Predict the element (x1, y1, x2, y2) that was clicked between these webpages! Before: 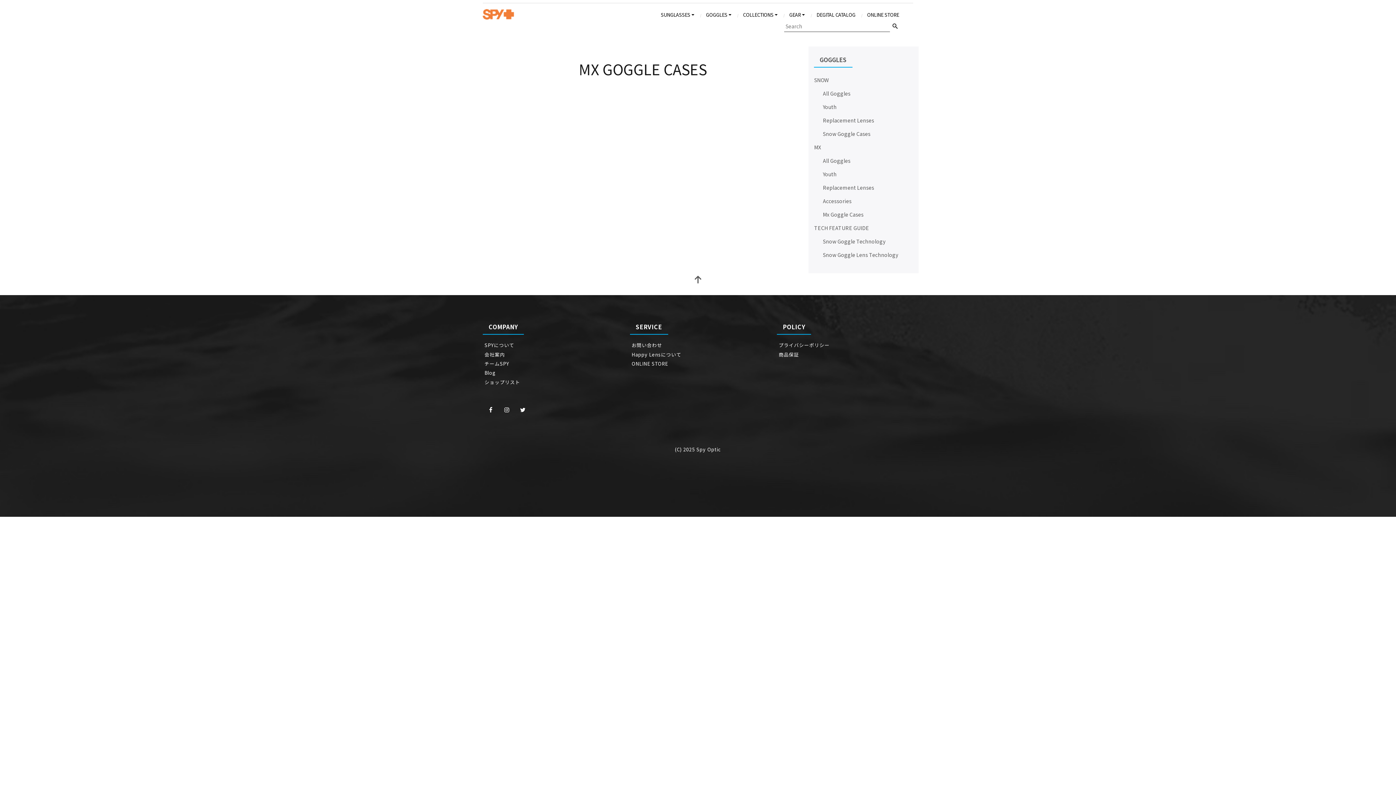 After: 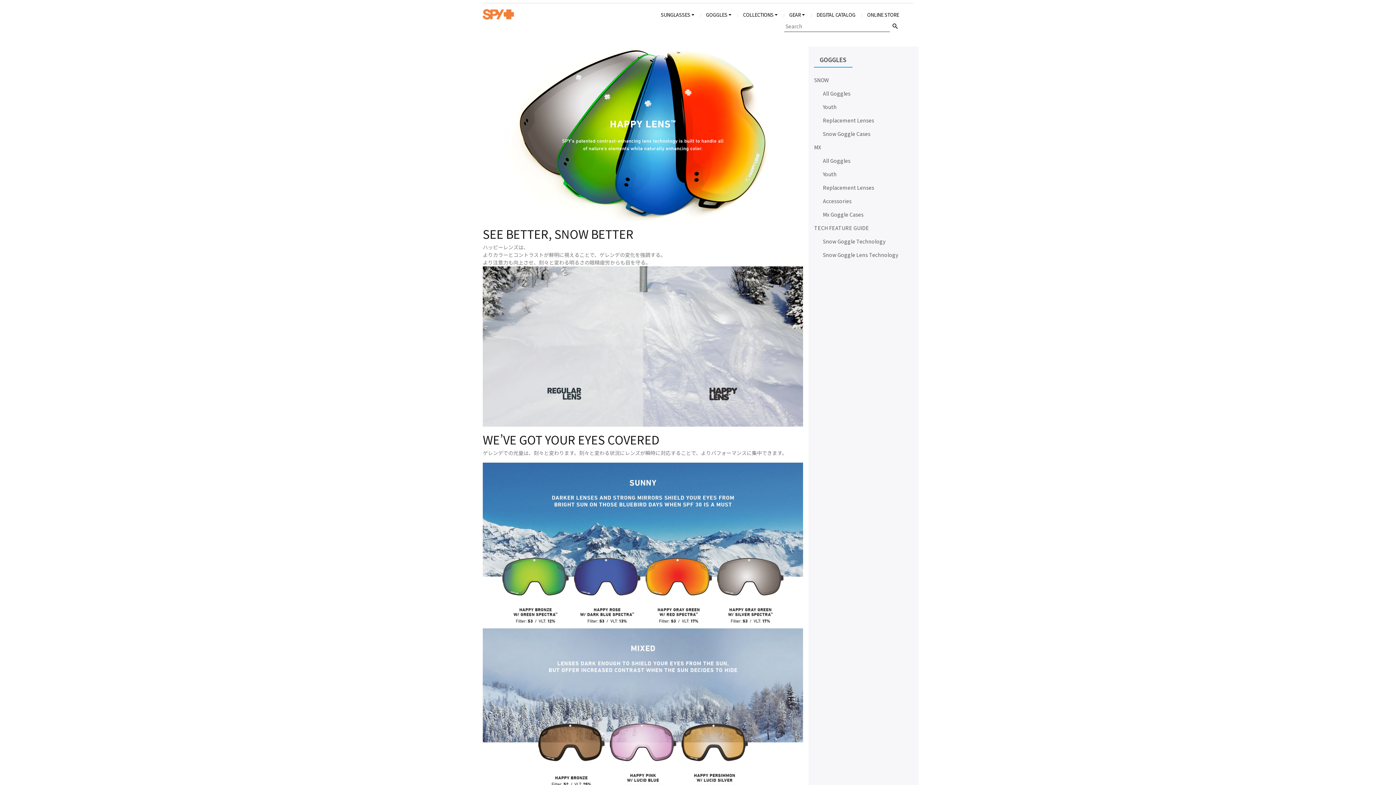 Action: bbox: (823, 248, 898, 261) label: Snow Goggle Lens Technology